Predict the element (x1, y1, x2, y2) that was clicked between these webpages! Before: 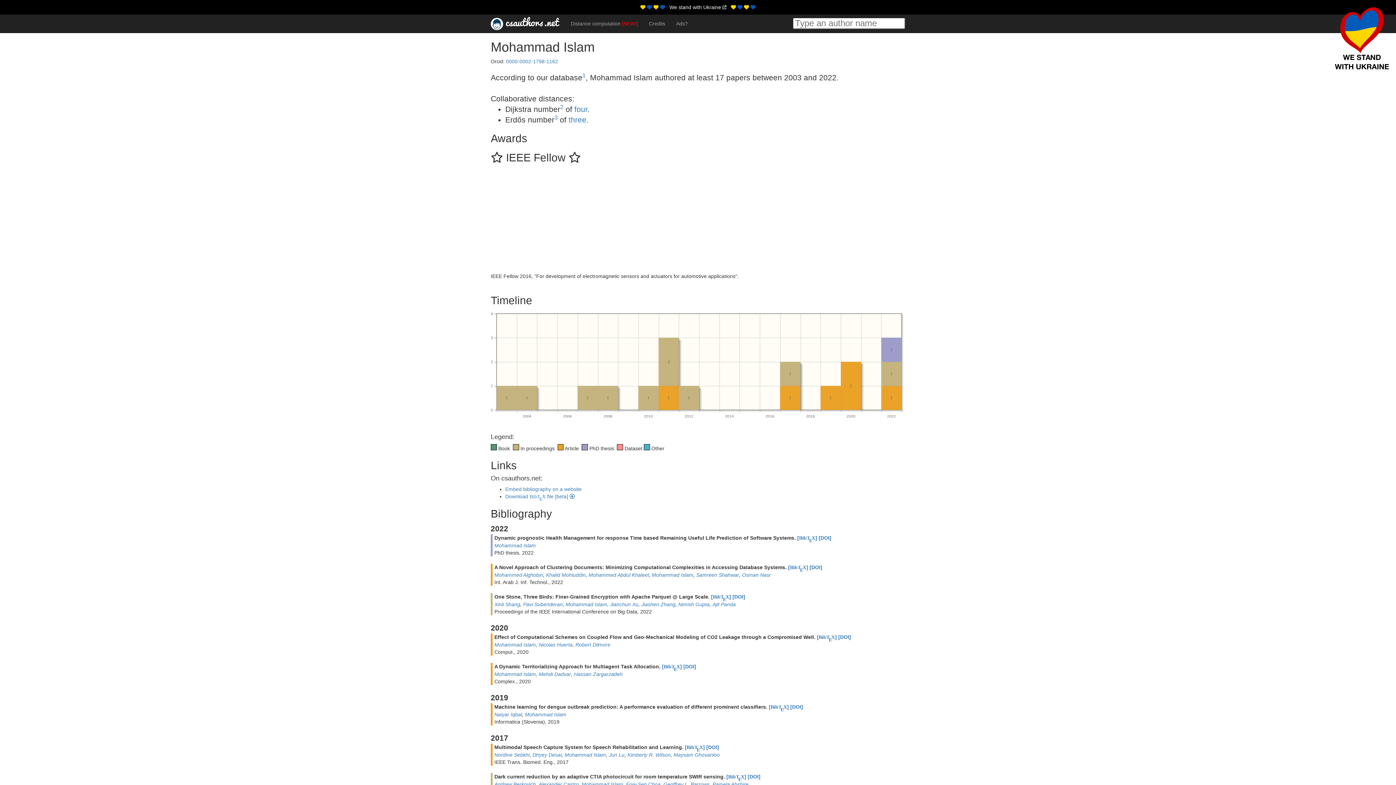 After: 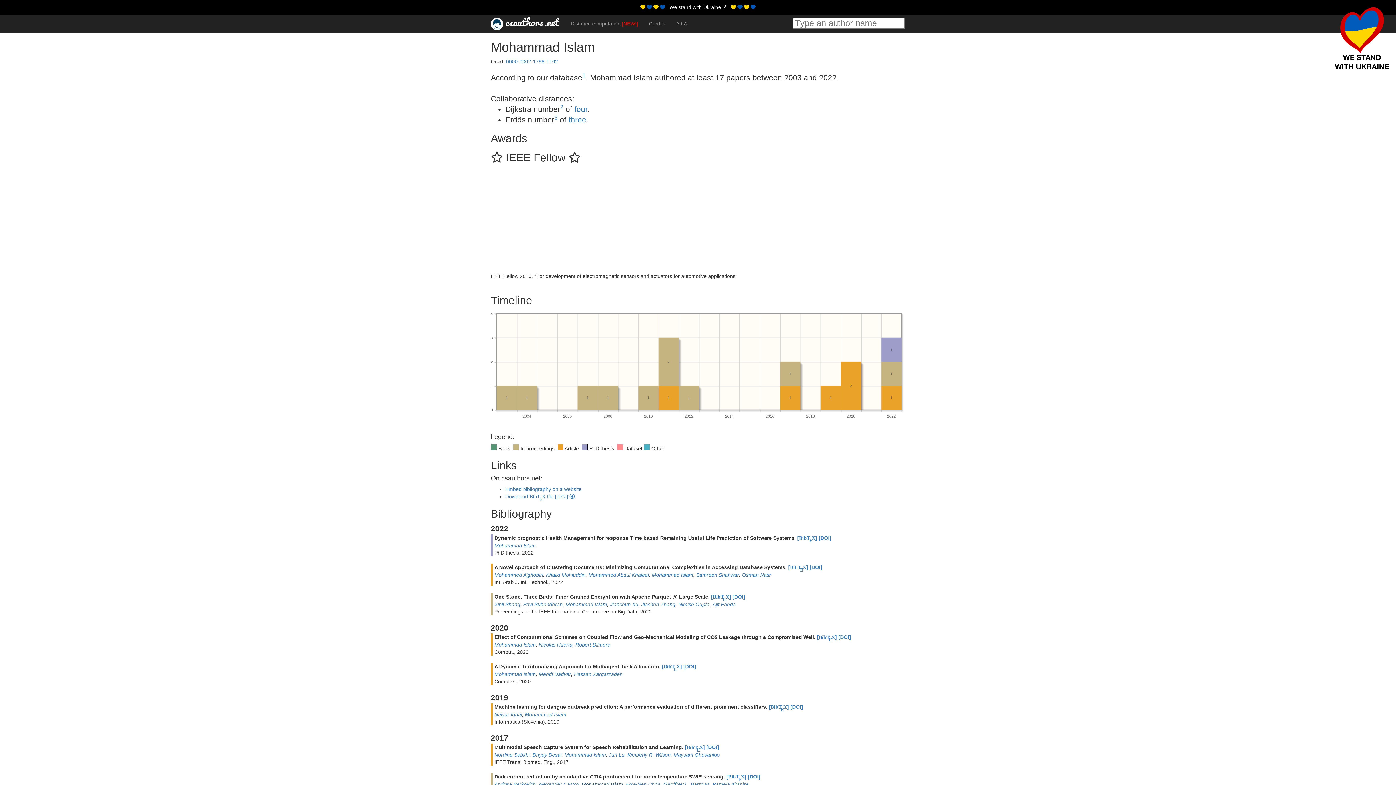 Action: label: Mohammad Islam bbox: (581, 781, 623, 787)